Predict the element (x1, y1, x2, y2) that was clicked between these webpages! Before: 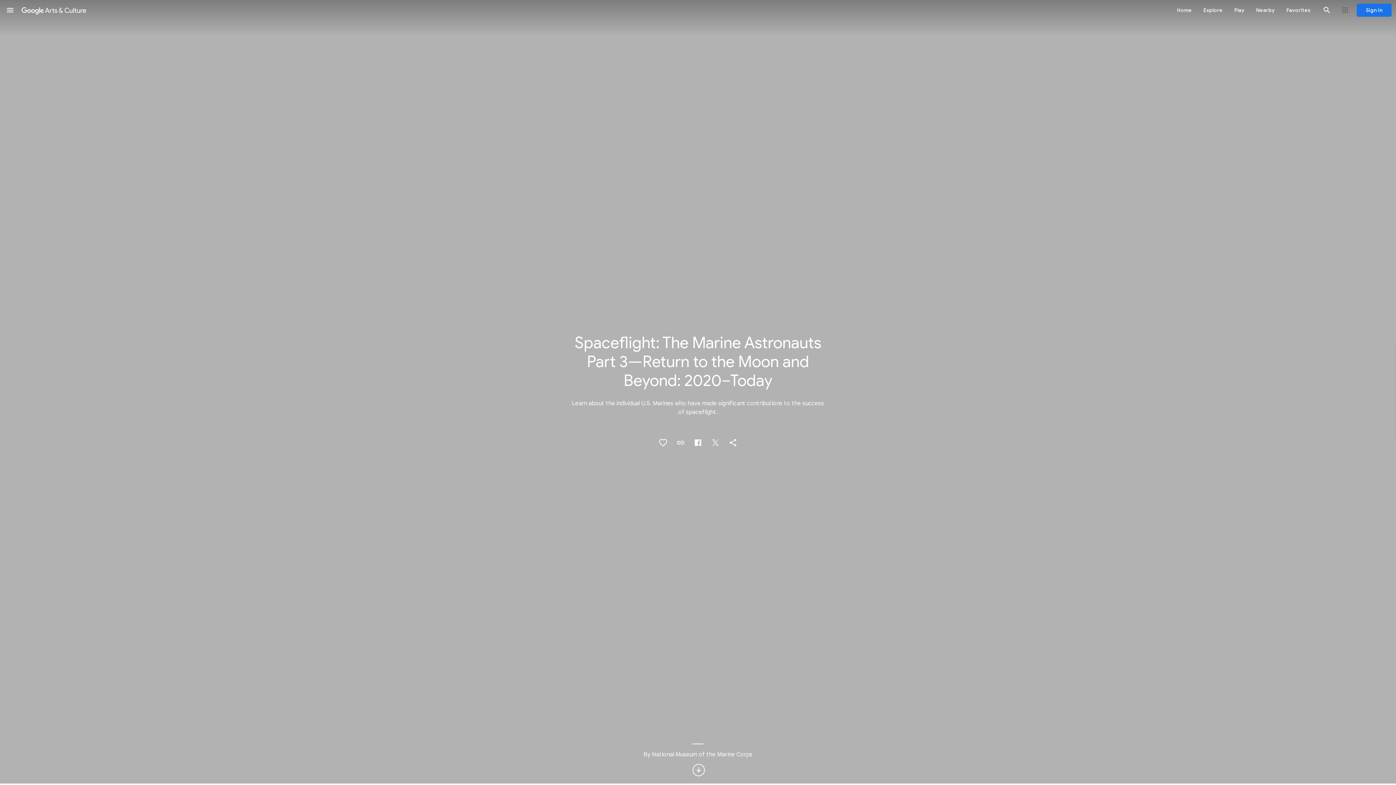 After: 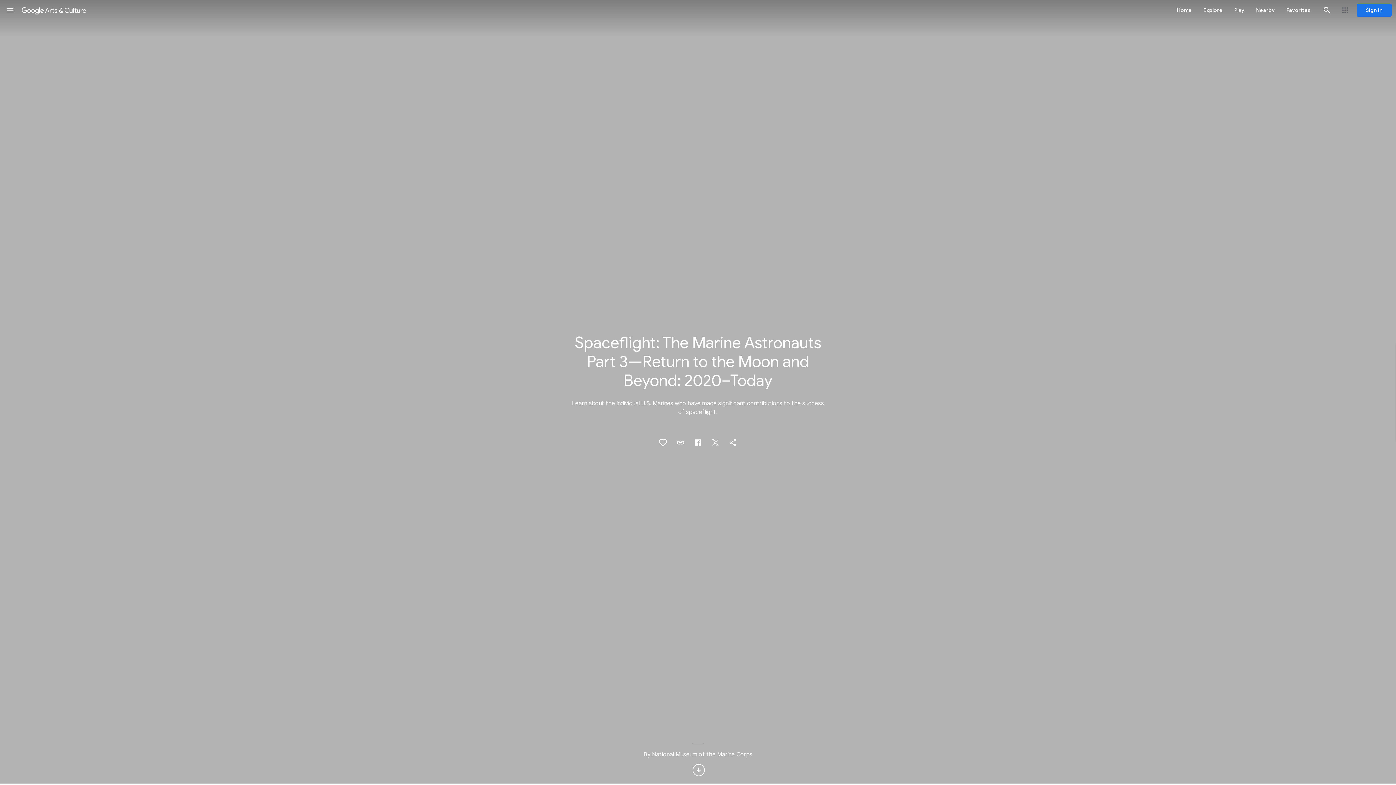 Action: label: Share on Twitter bbox: (706, 434, 724, 451)